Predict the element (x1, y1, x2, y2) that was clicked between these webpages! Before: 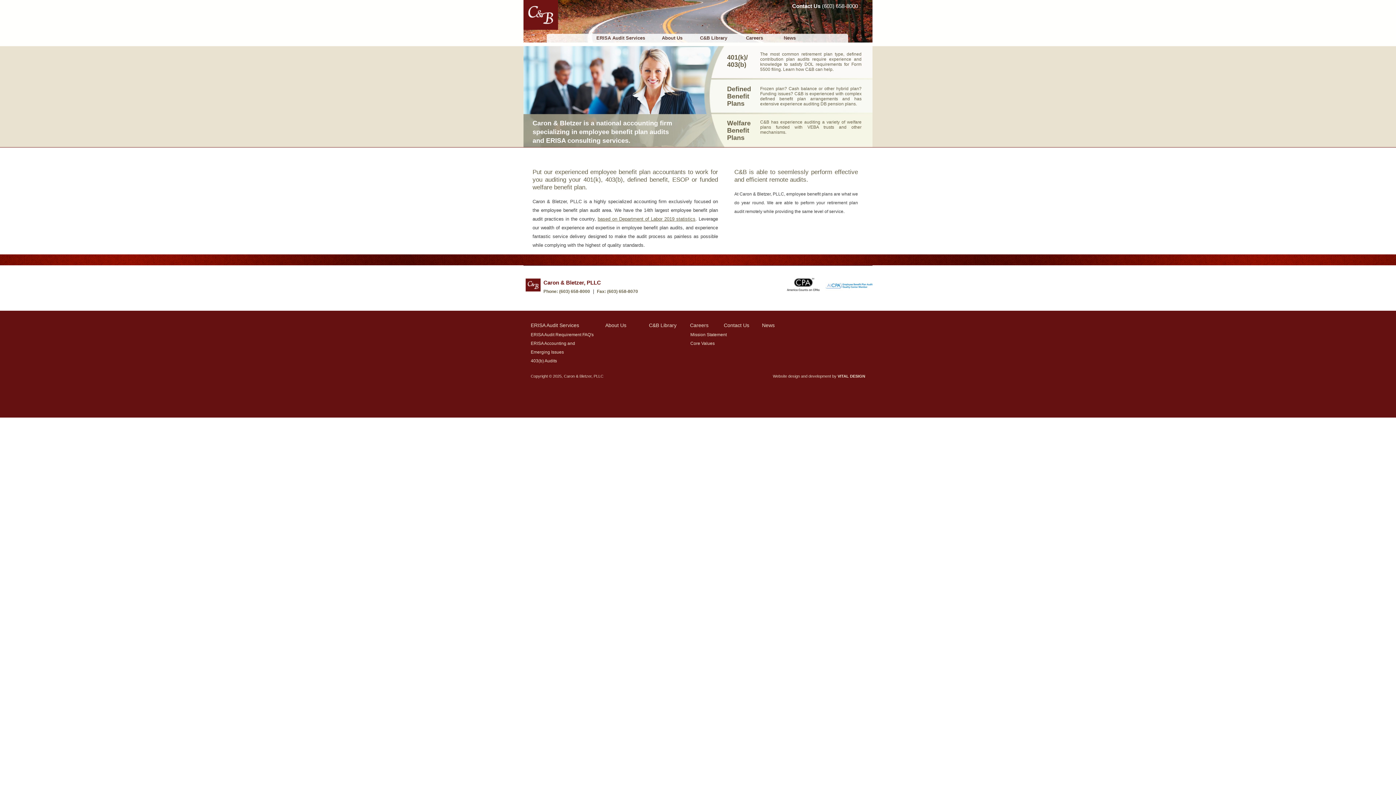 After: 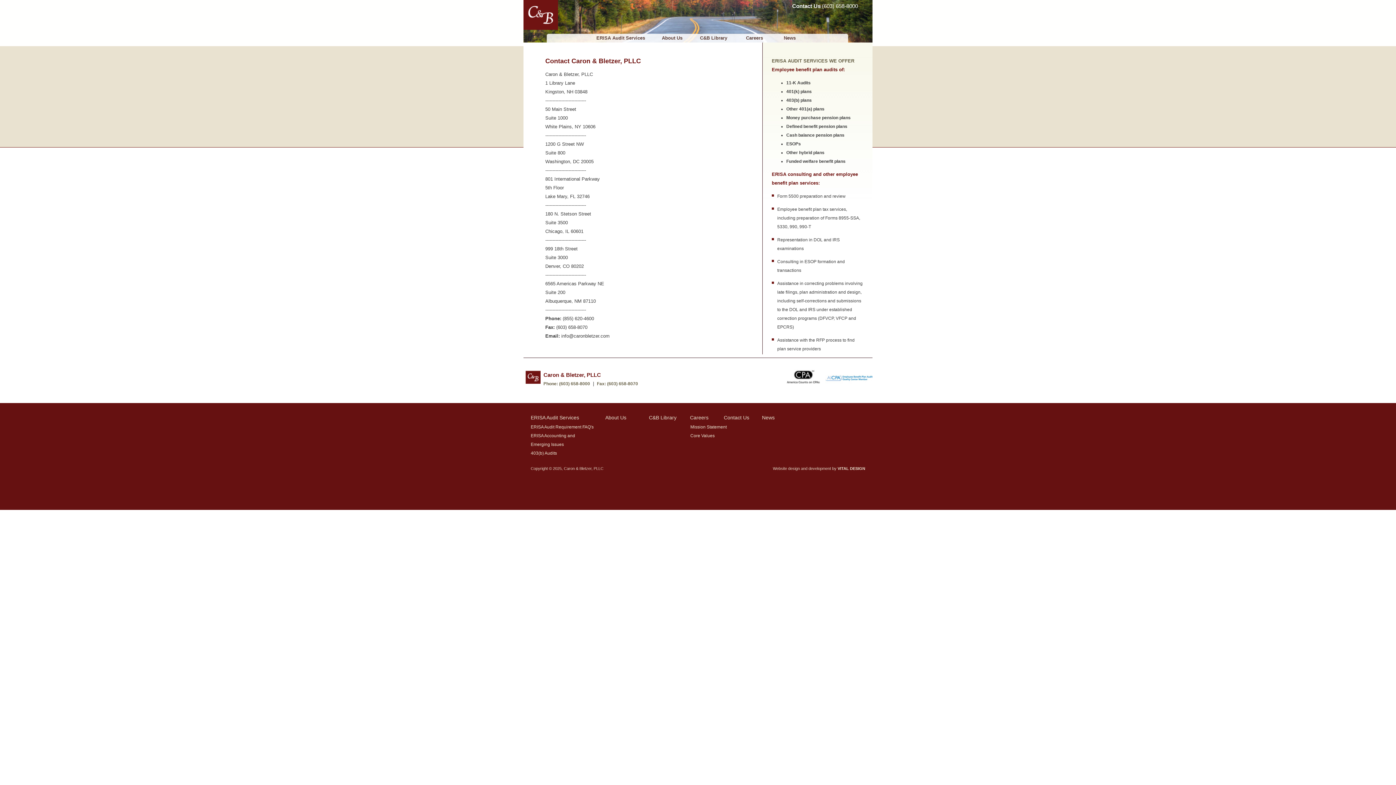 Action: label: Contact Us bbox: (724, 321, 762, 330)